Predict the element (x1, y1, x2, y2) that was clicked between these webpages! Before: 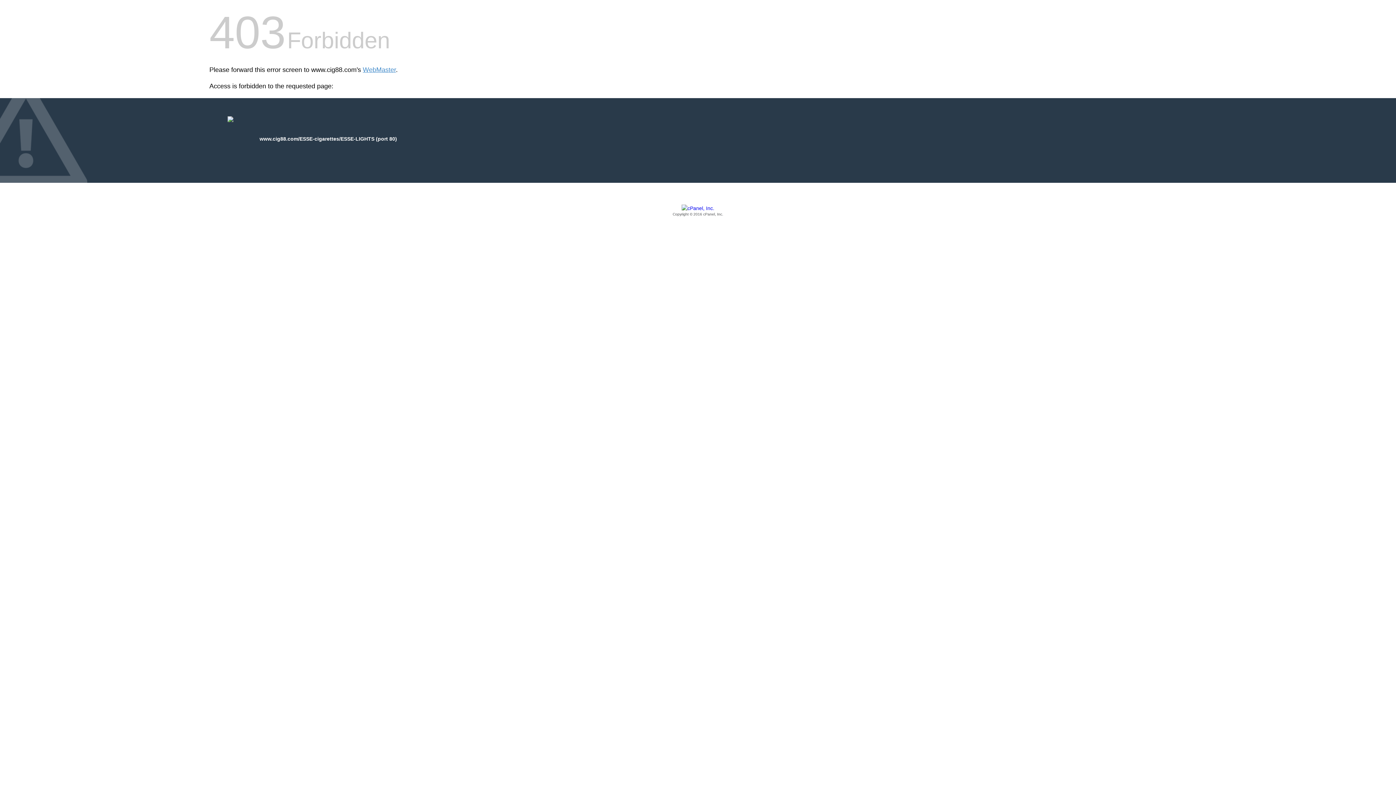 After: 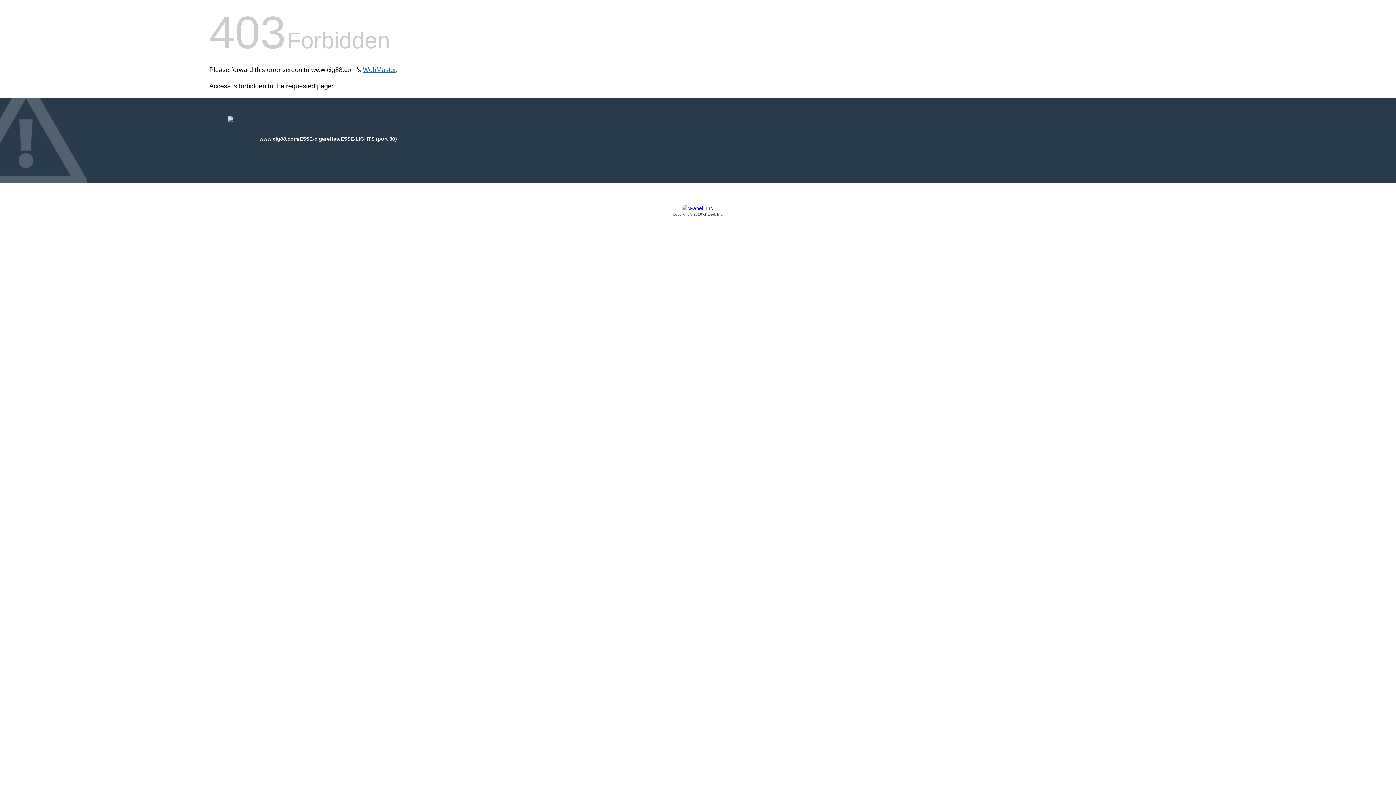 Action: label: WebMaster bbox: (362, 66, 396, 73)